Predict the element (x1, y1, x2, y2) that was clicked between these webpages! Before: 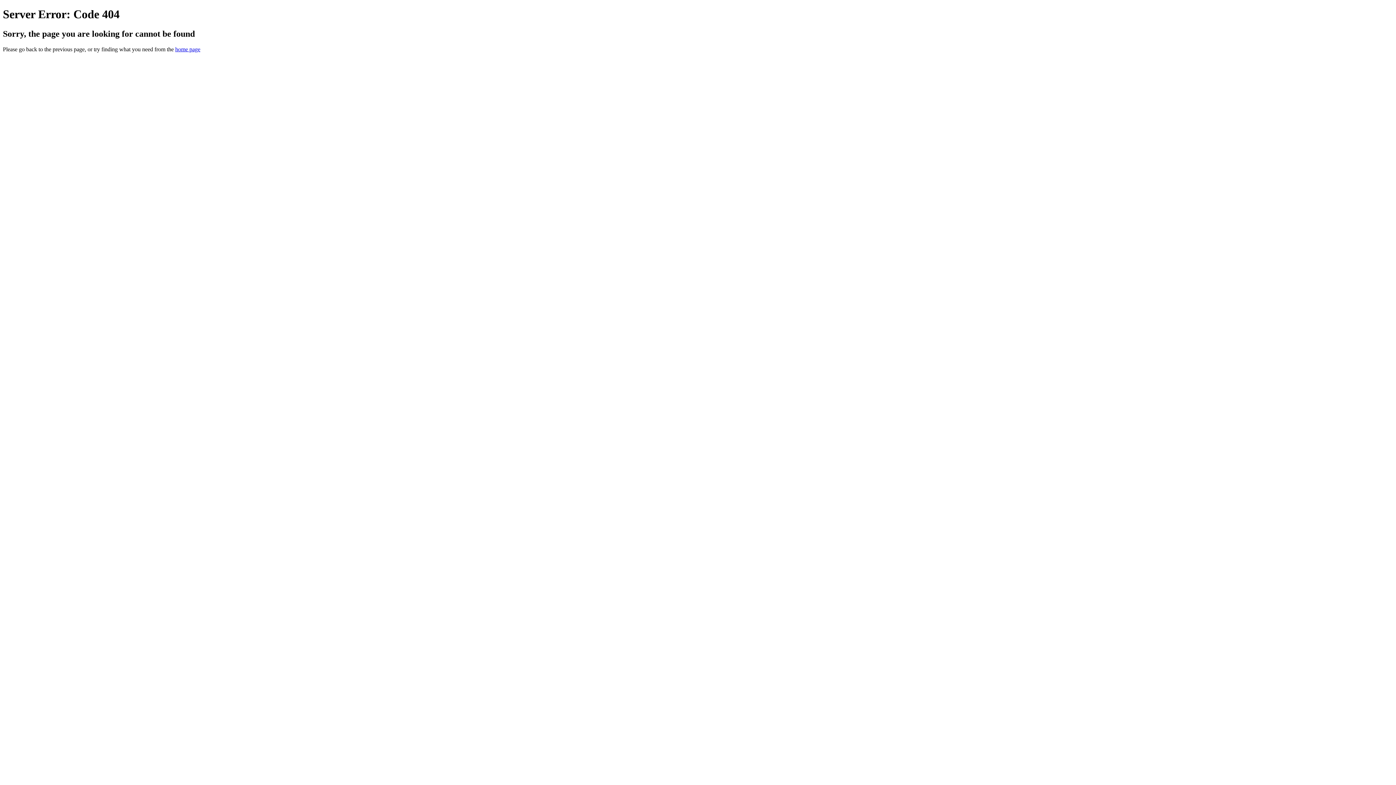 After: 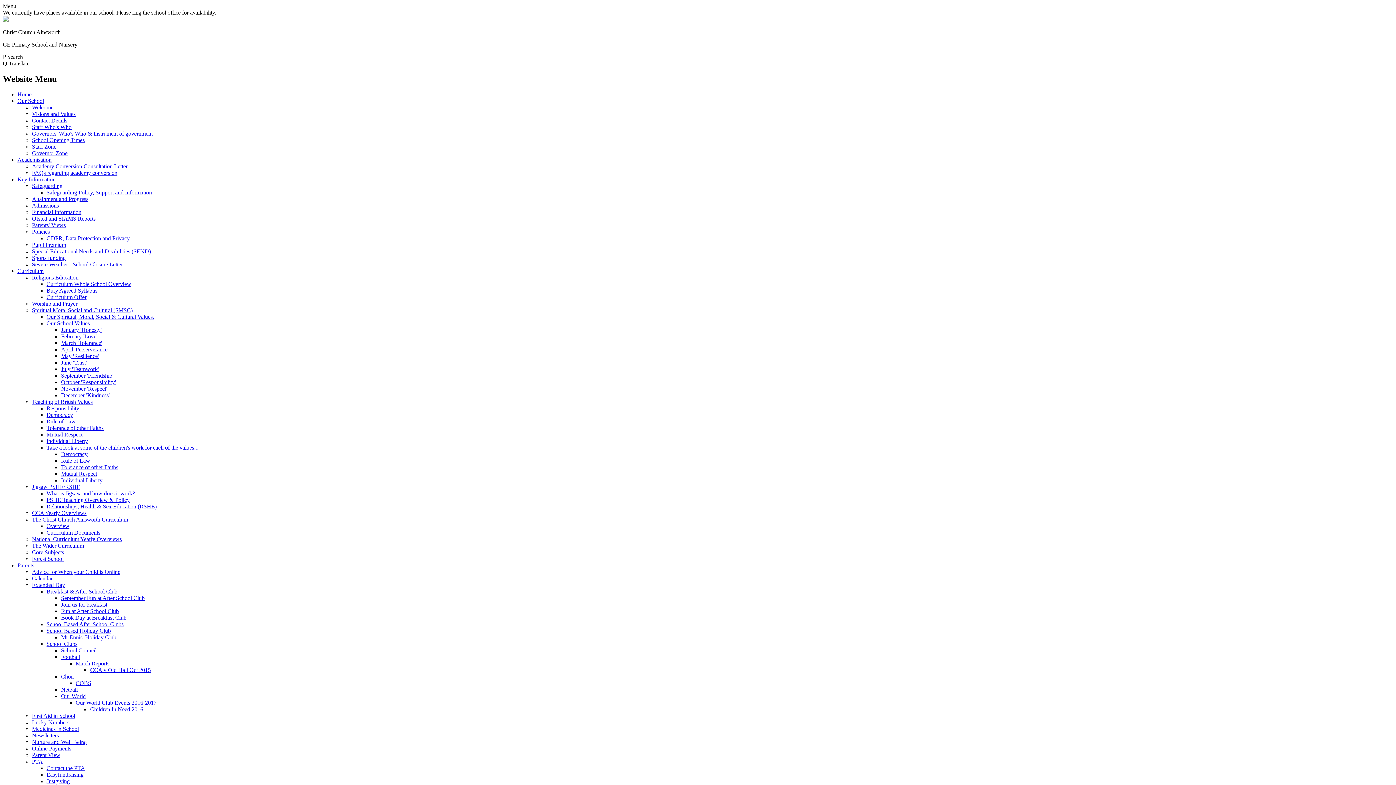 Action: label: home page bbox: (175, 46, 200, 52)